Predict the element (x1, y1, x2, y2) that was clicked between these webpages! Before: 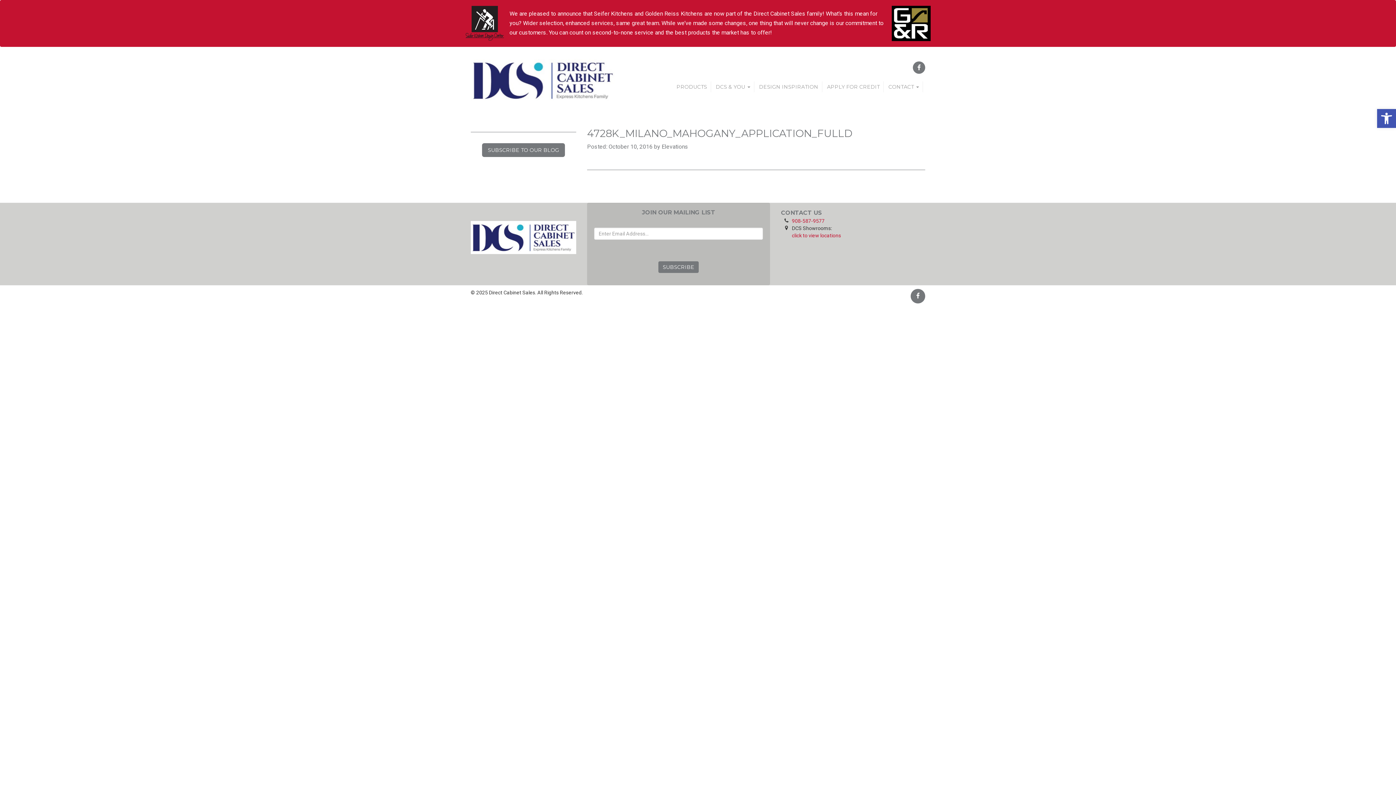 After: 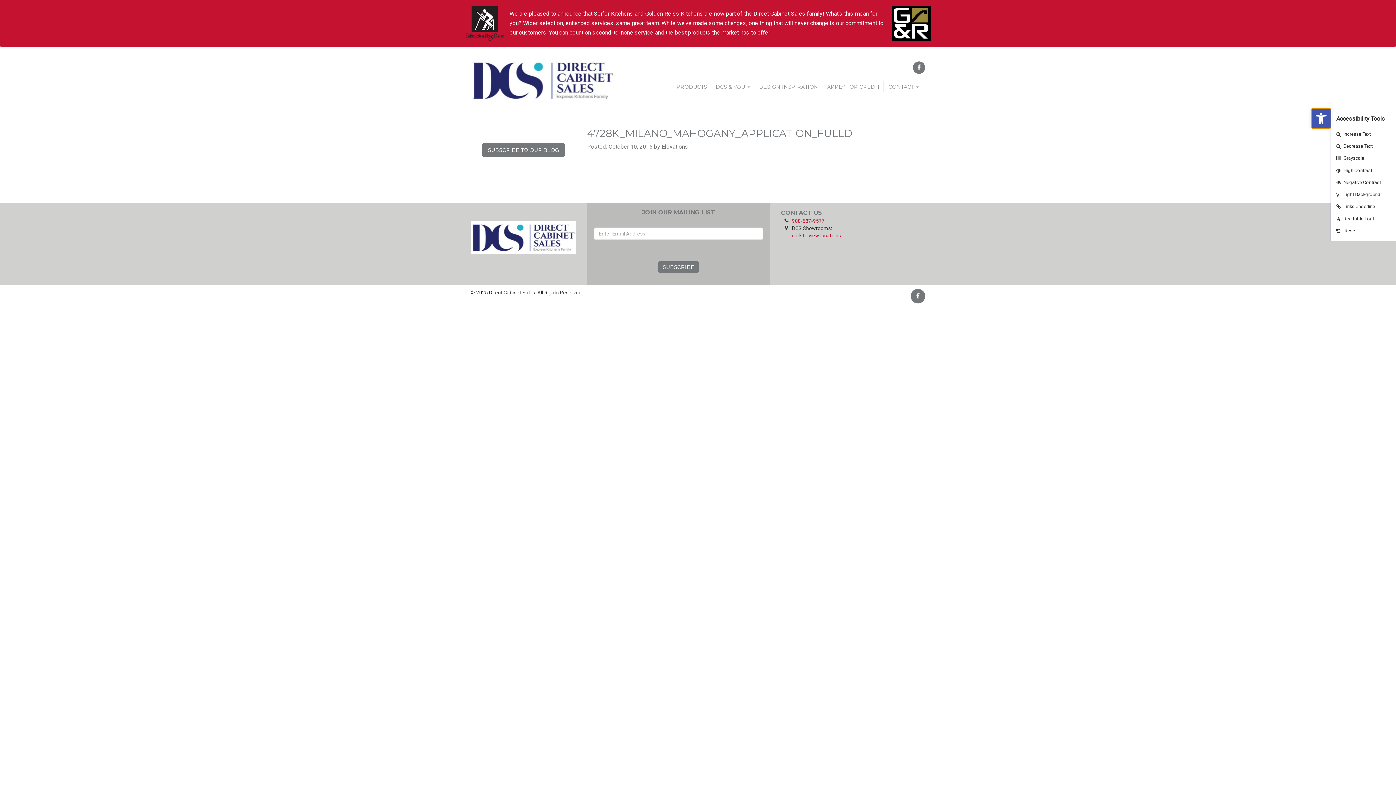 Action: label: Open toolbar bbox: (1377, 109, 1396, 128)